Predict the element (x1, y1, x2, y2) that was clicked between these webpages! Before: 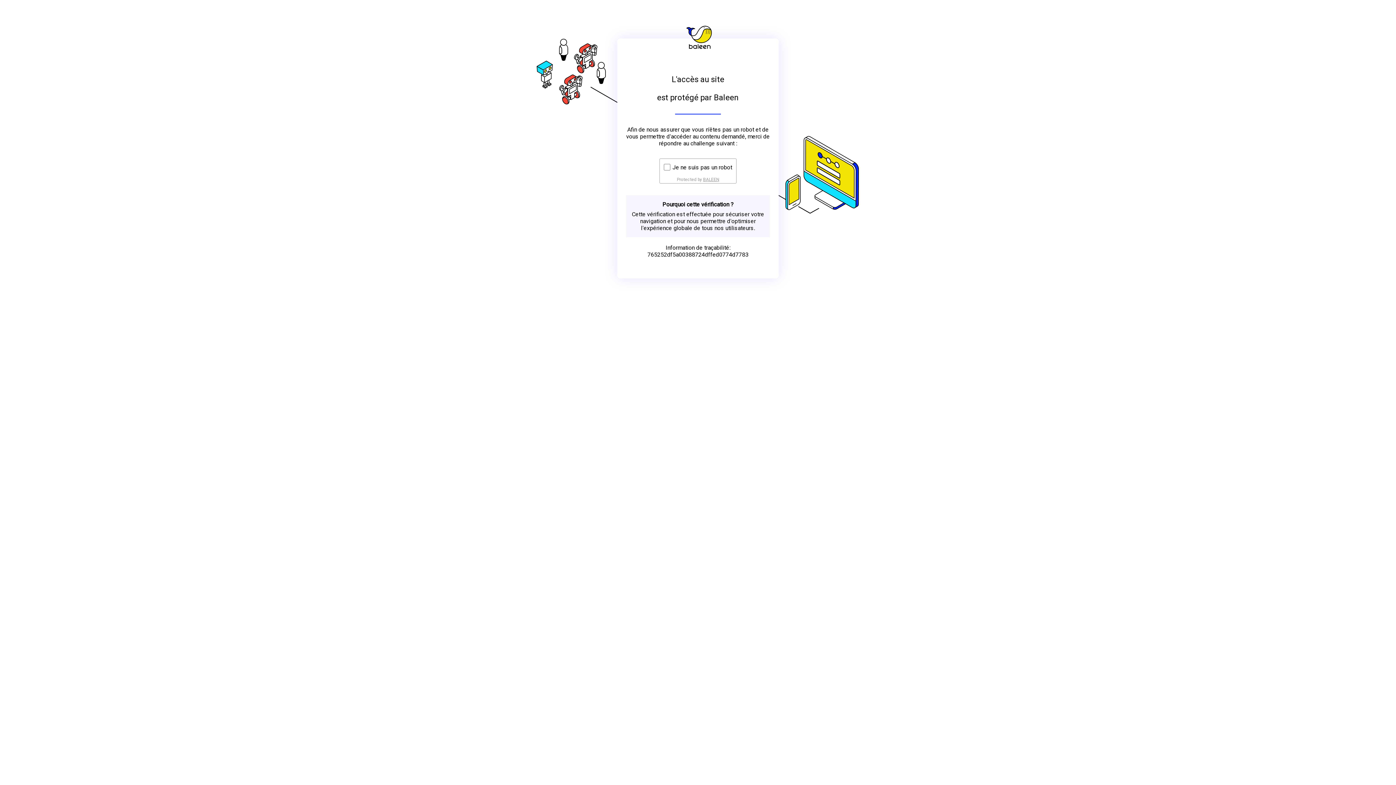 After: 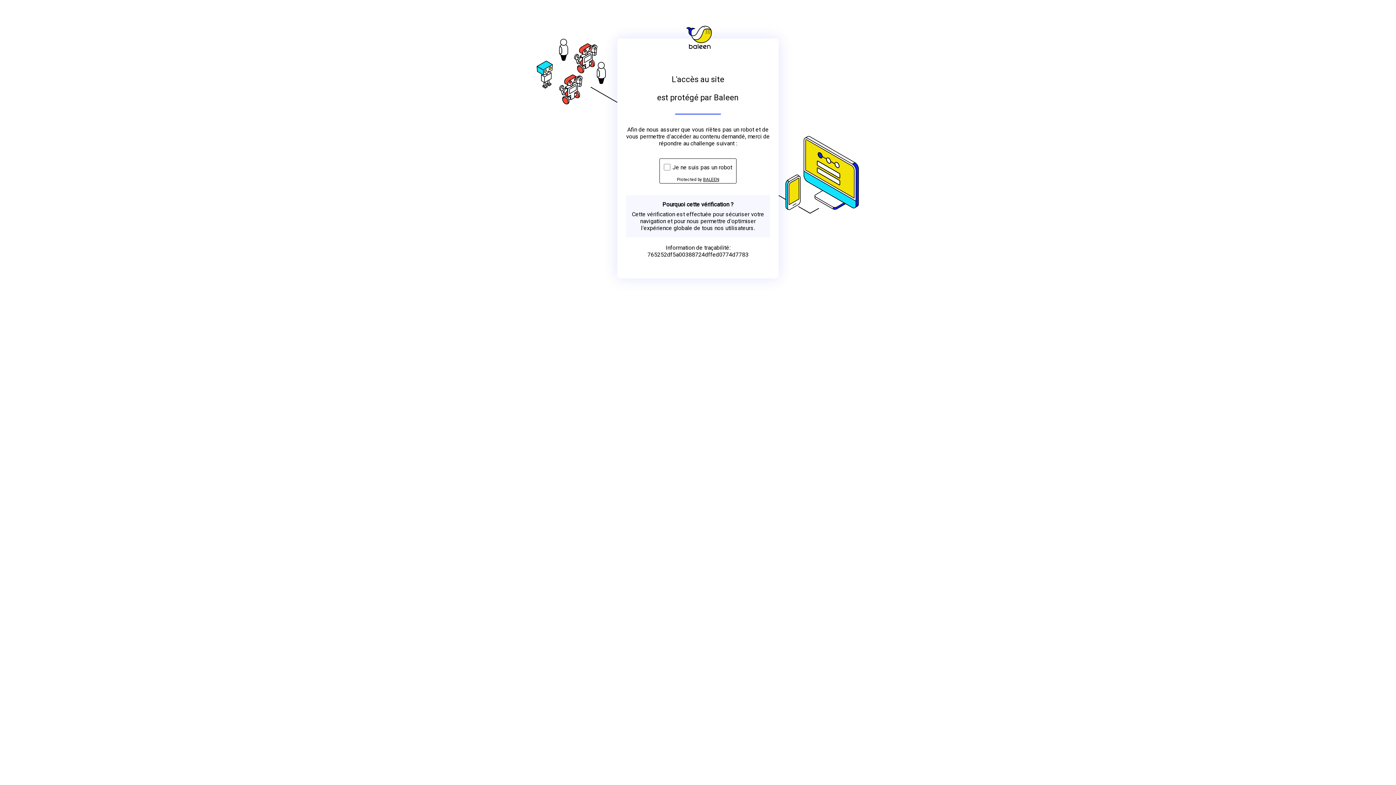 Action: label: BALEEN bbox: (703, 176, 719, 182)